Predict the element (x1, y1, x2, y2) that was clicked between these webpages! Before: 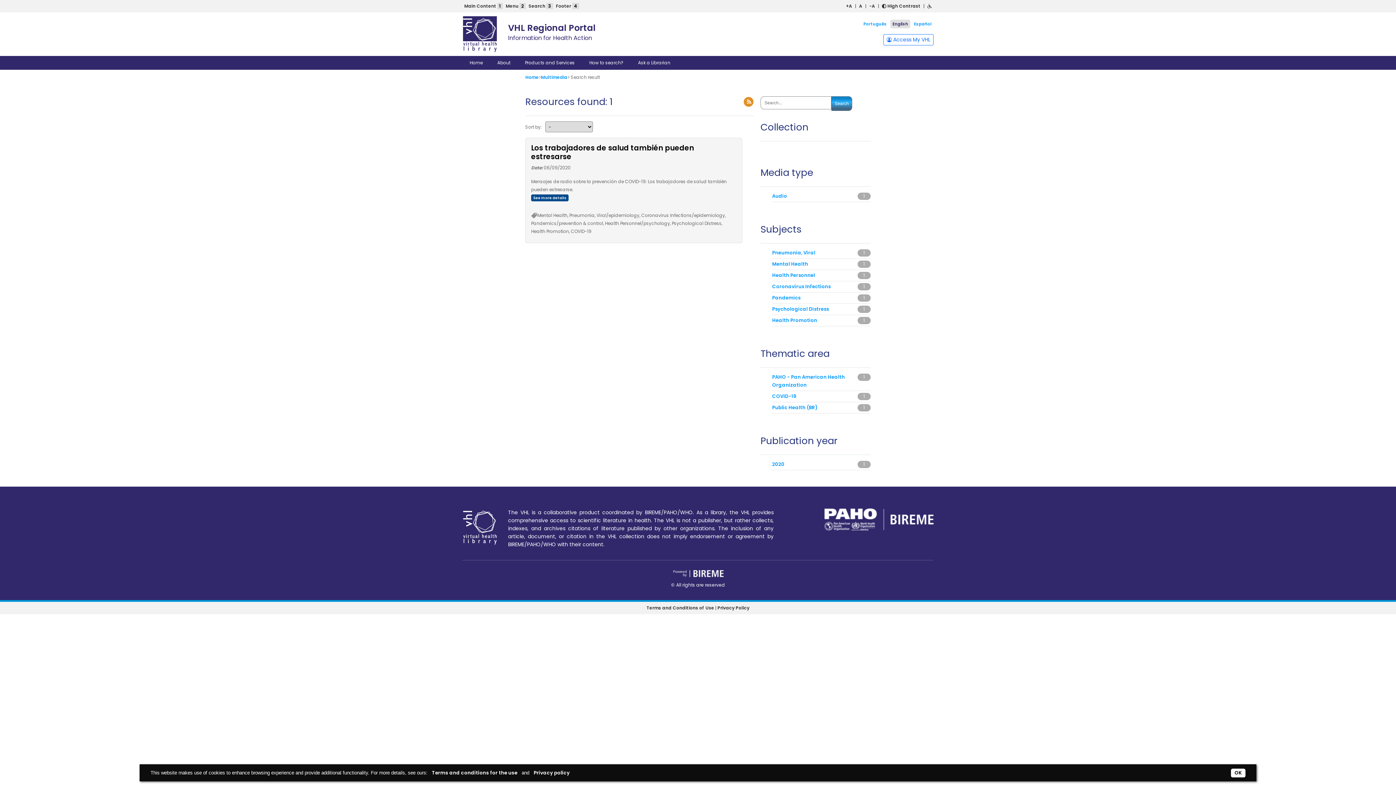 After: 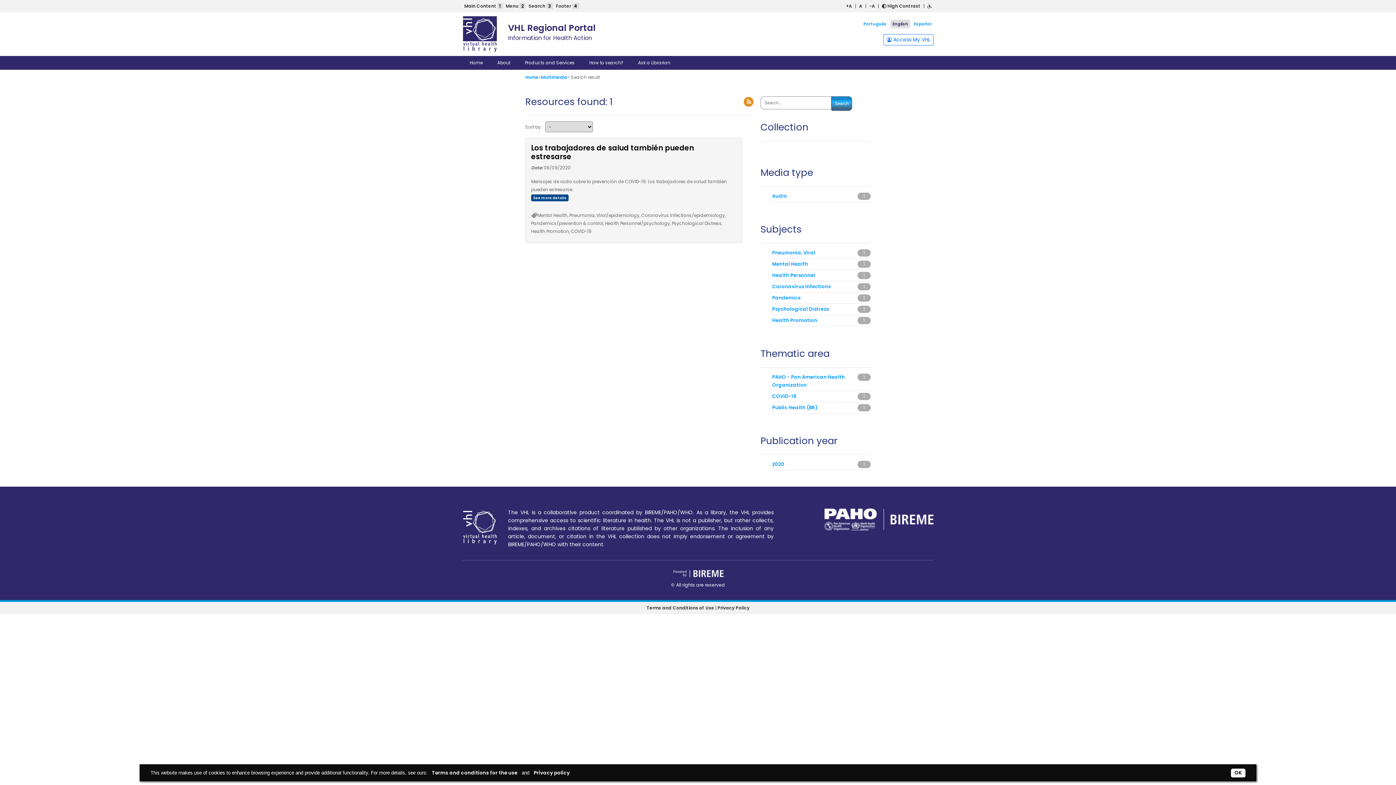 Action: bbox: (530, 769, 572, 776) label: Privacy policy